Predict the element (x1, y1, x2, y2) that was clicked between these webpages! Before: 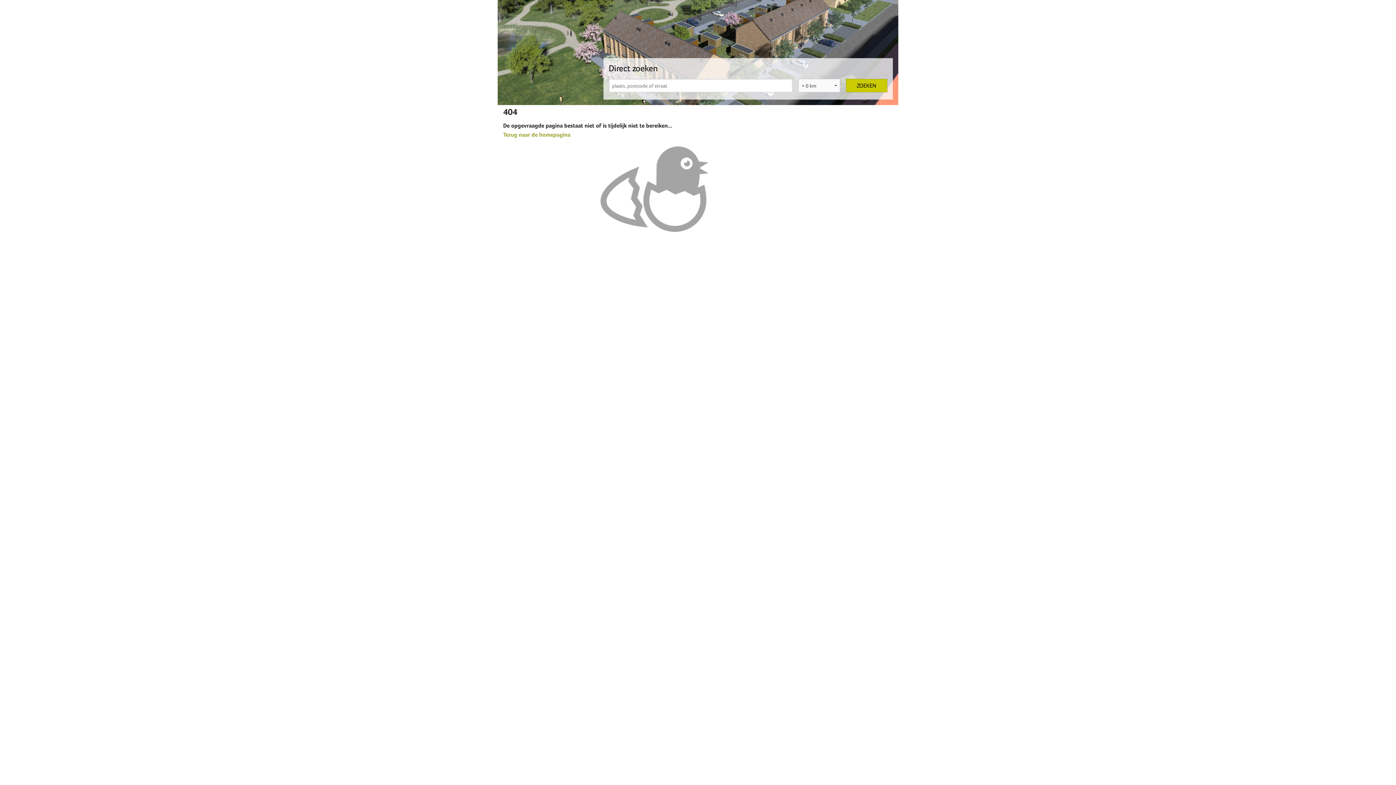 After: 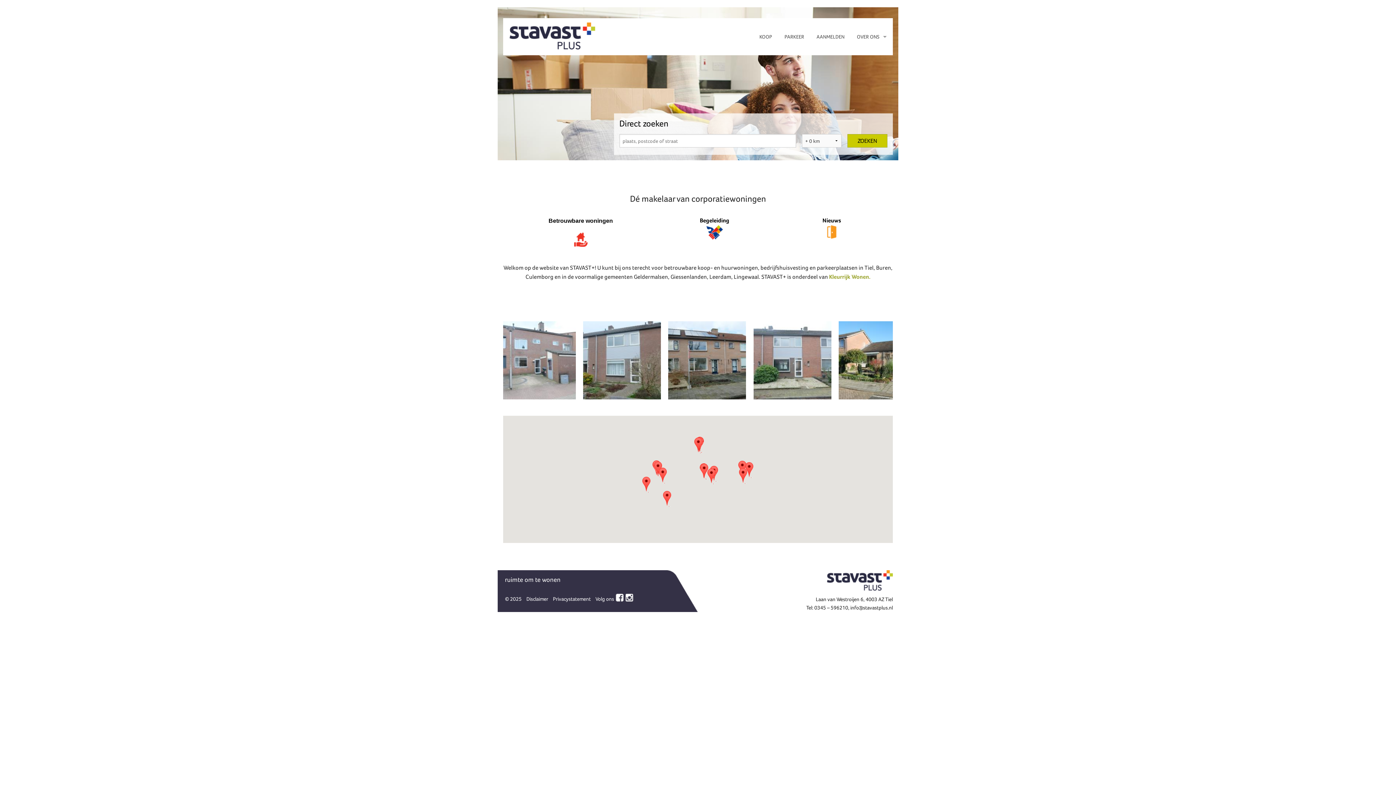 Action: bbox: (503, 131, 570, 138) label: Terug naar de homepagina